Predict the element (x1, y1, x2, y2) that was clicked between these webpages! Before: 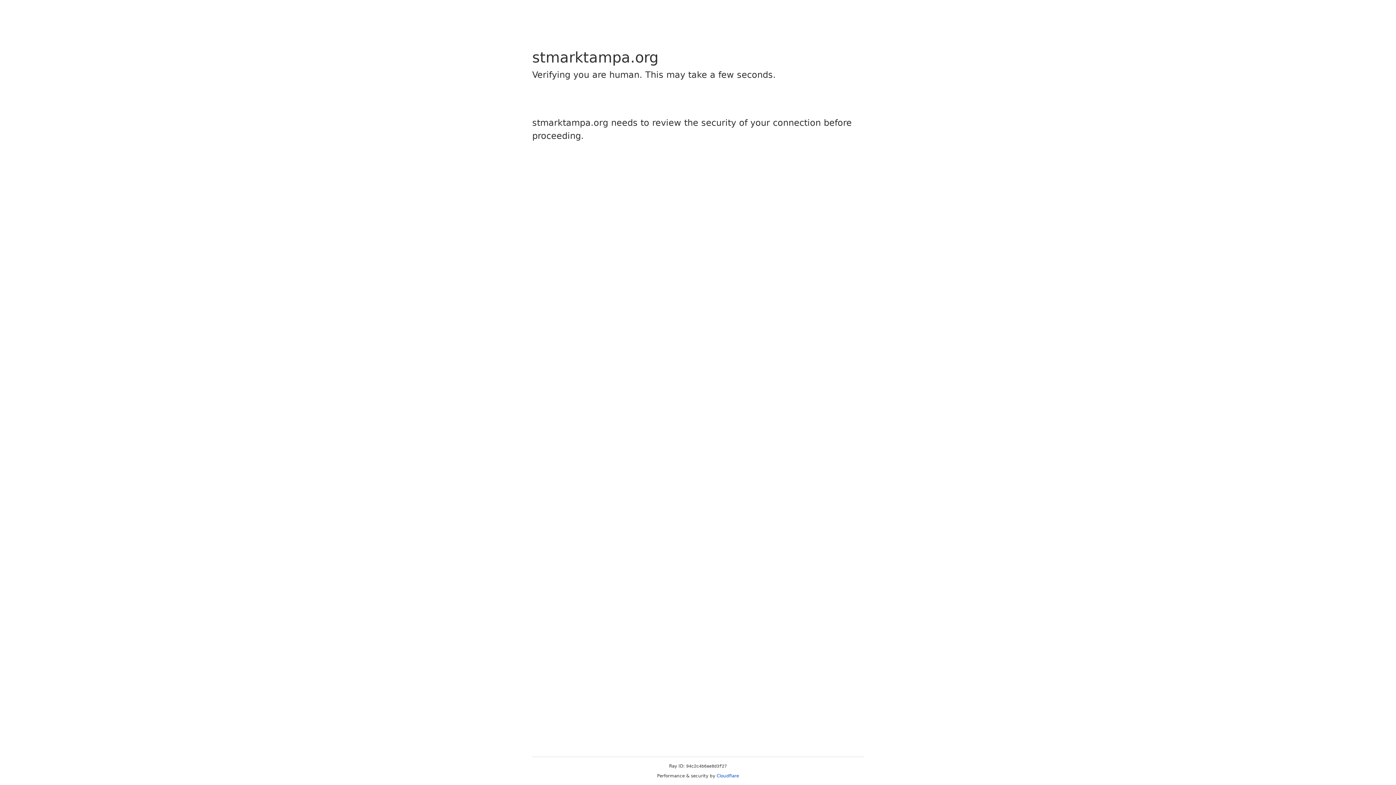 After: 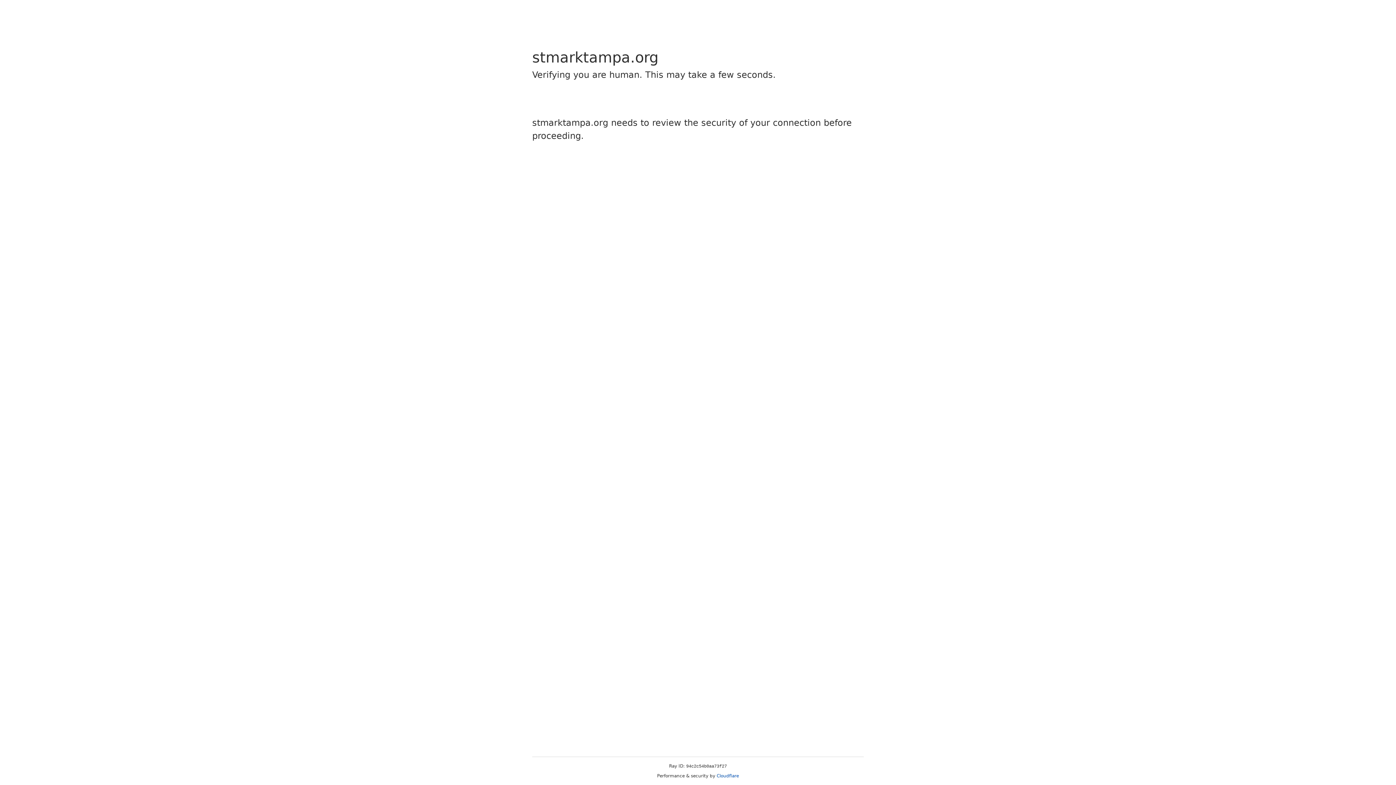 Action: label: Cloudflare bbox: (716, 773, 739, 778)